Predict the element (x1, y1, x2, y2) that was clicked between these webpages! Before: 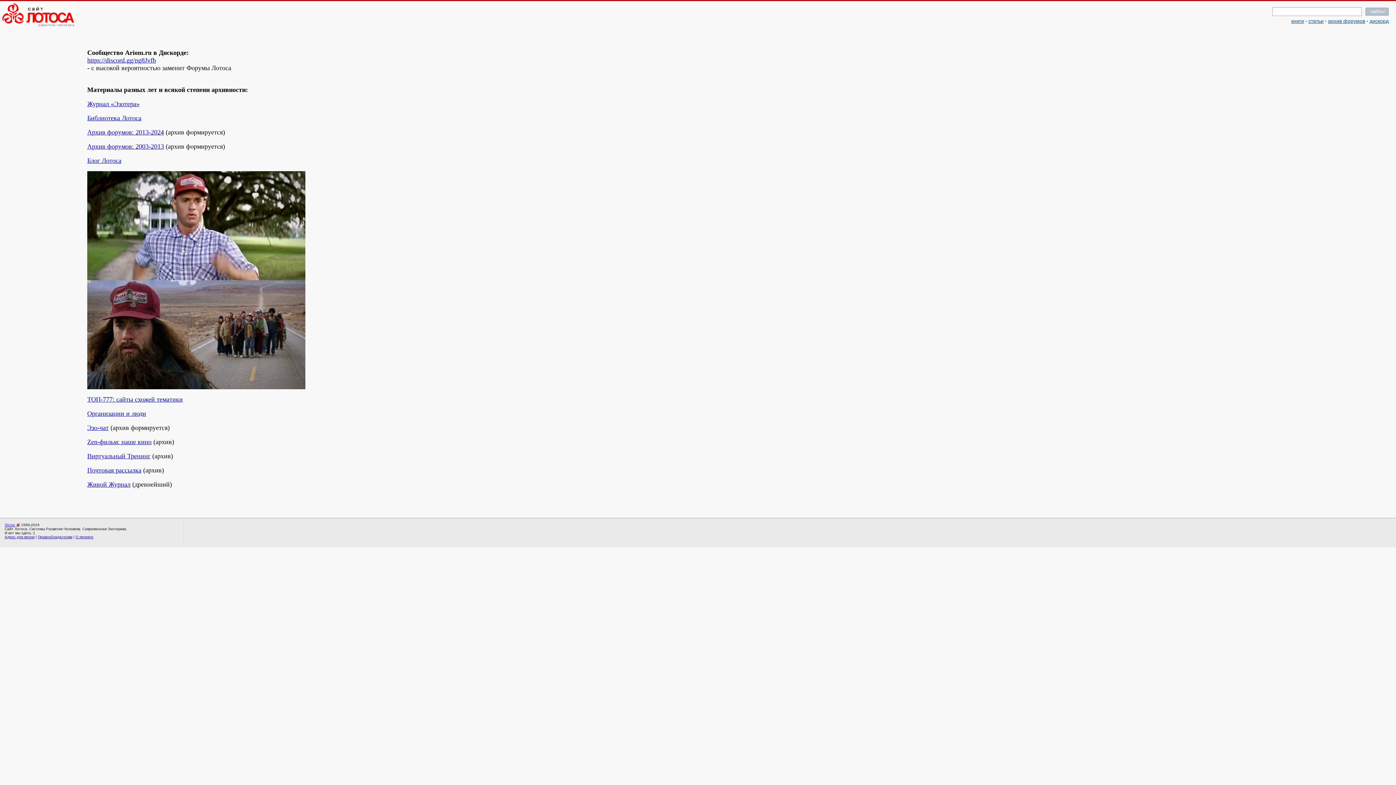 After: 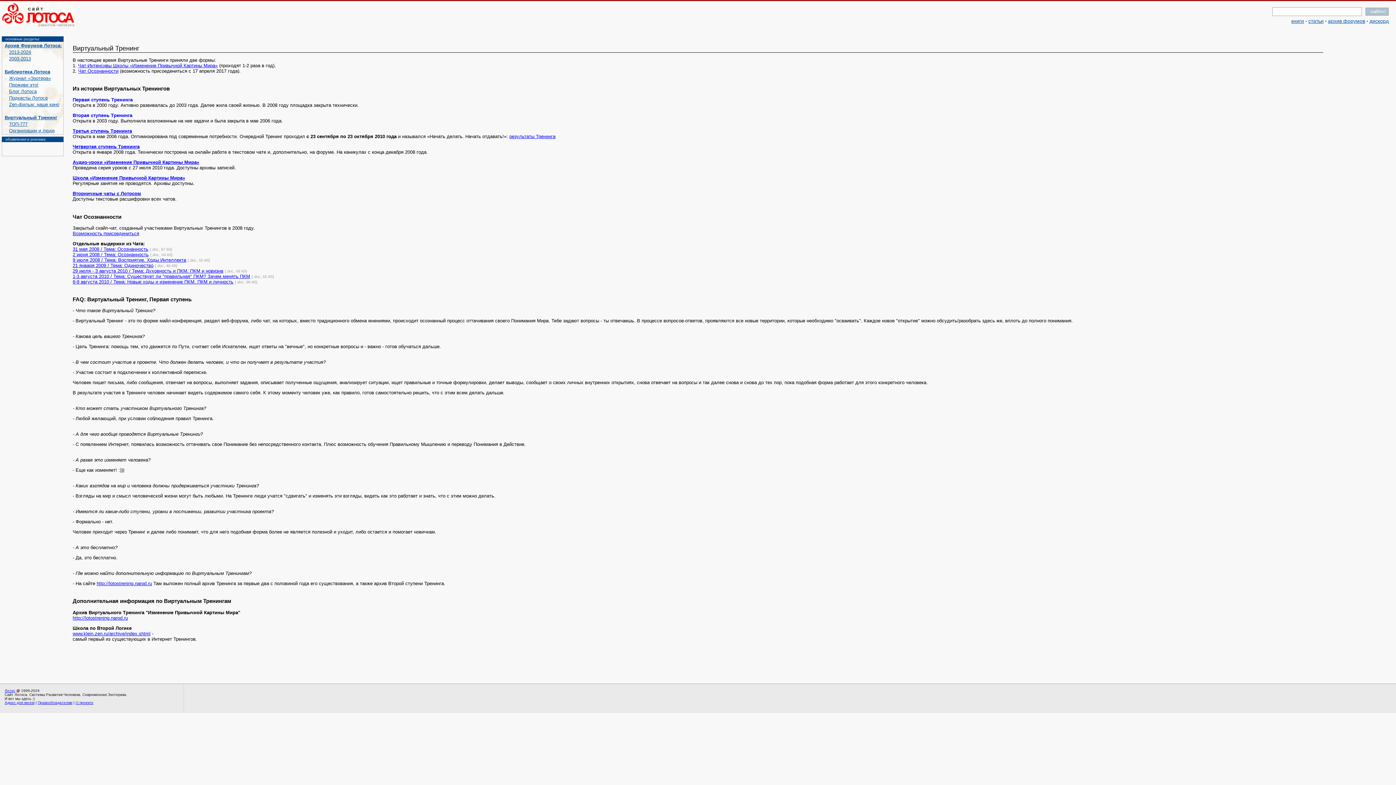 Action: bbox: (87, 452, 150, 460) label: Виртуальный Тренинг